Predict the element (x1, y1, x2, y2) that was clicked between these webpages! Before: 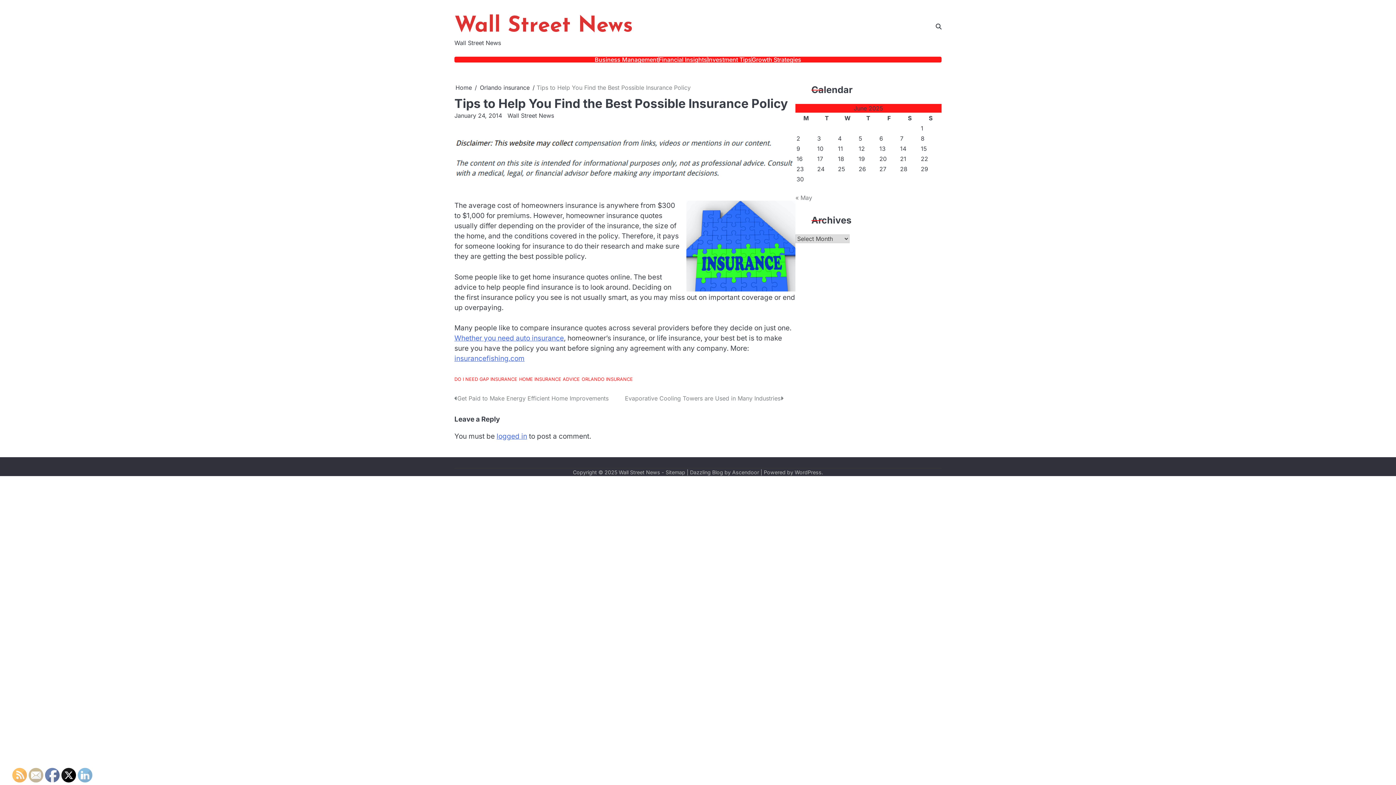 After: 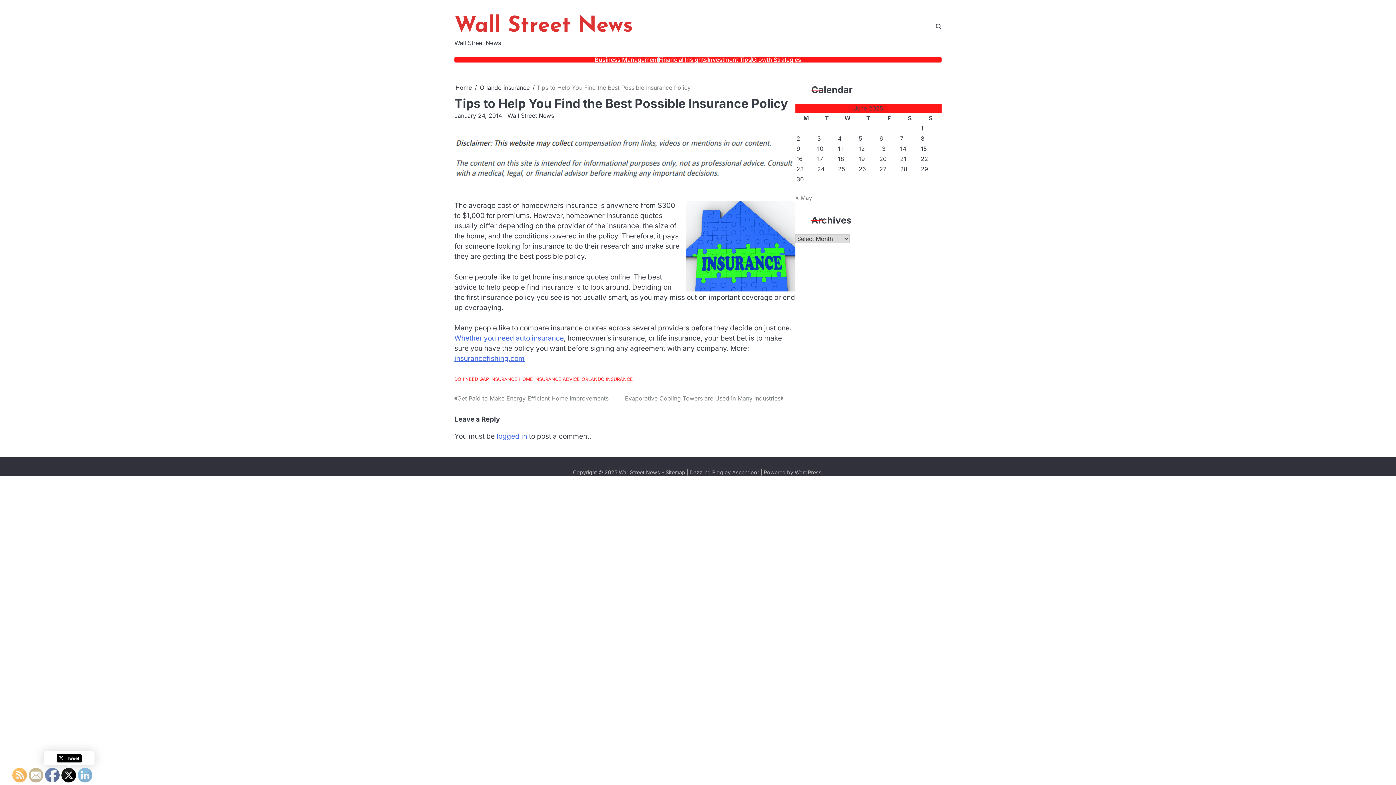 Action: bbox: (61, 768, 76, 783)